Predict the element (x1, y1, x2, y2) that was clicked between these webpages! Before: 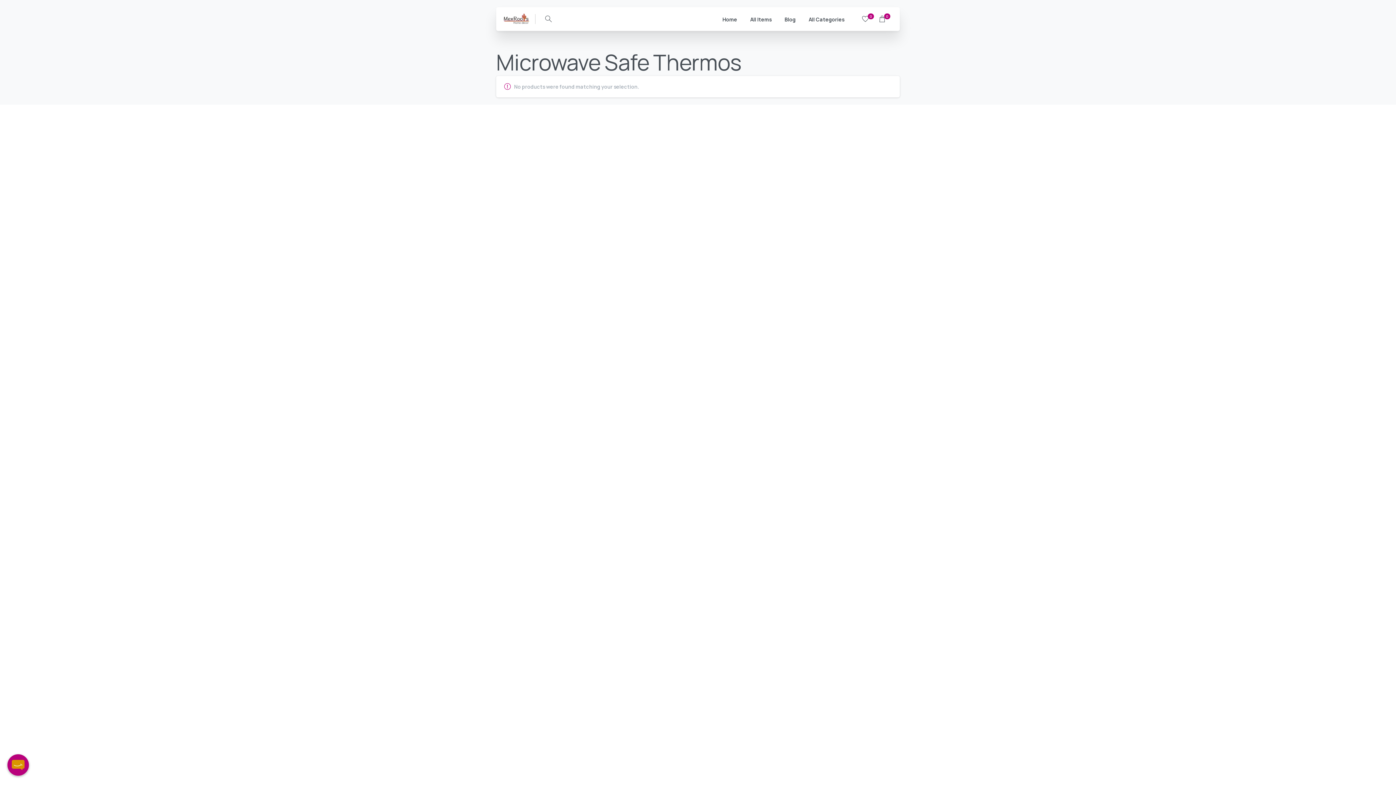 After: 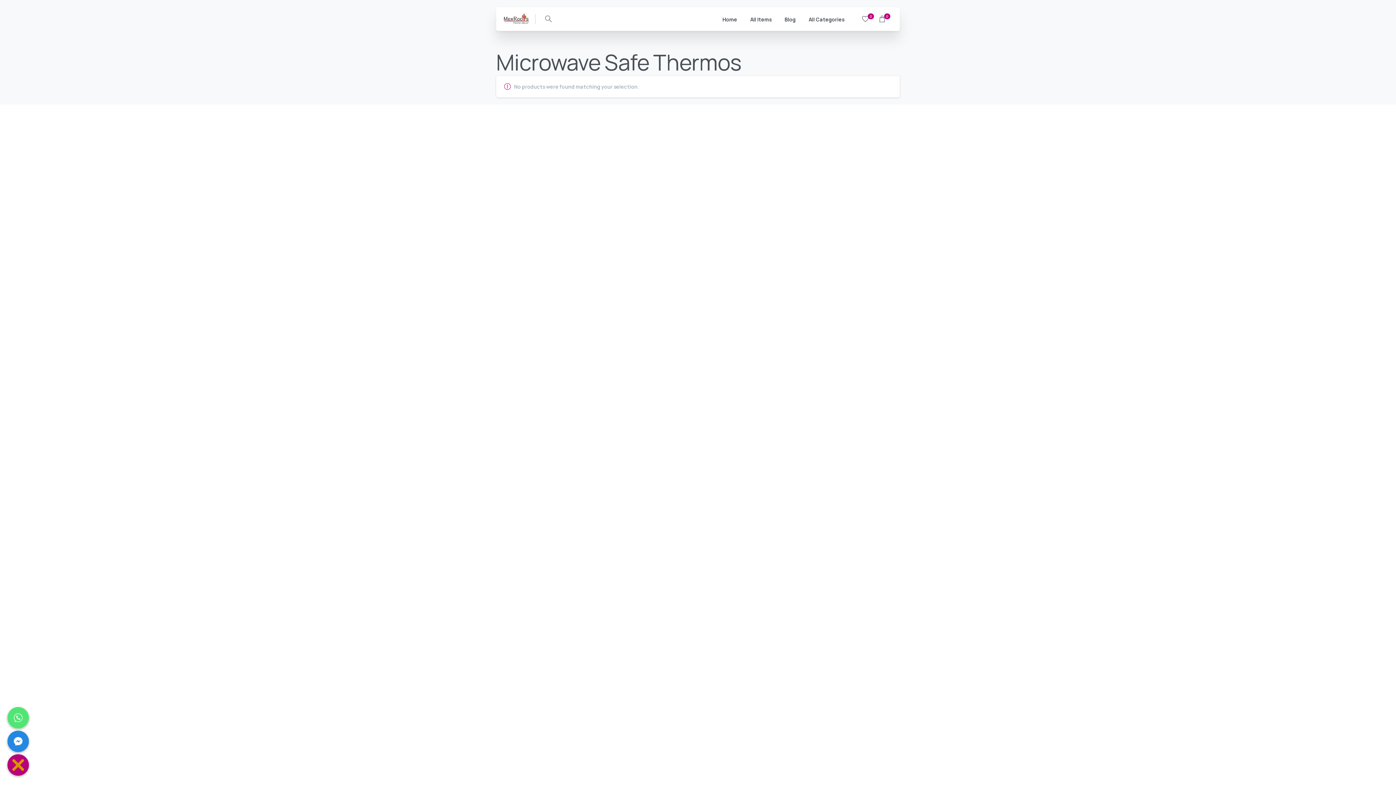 Action: bbox: (7, 754, 29, 776)